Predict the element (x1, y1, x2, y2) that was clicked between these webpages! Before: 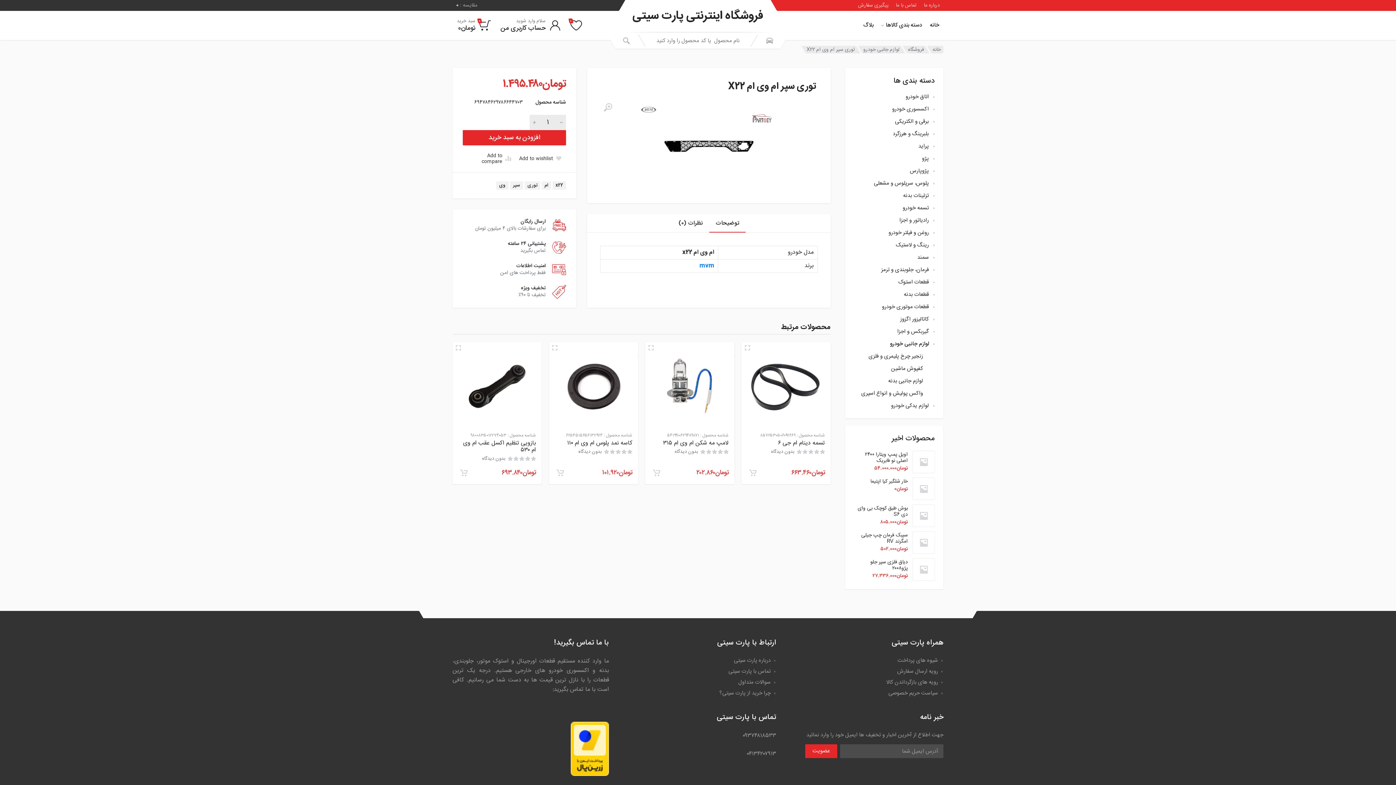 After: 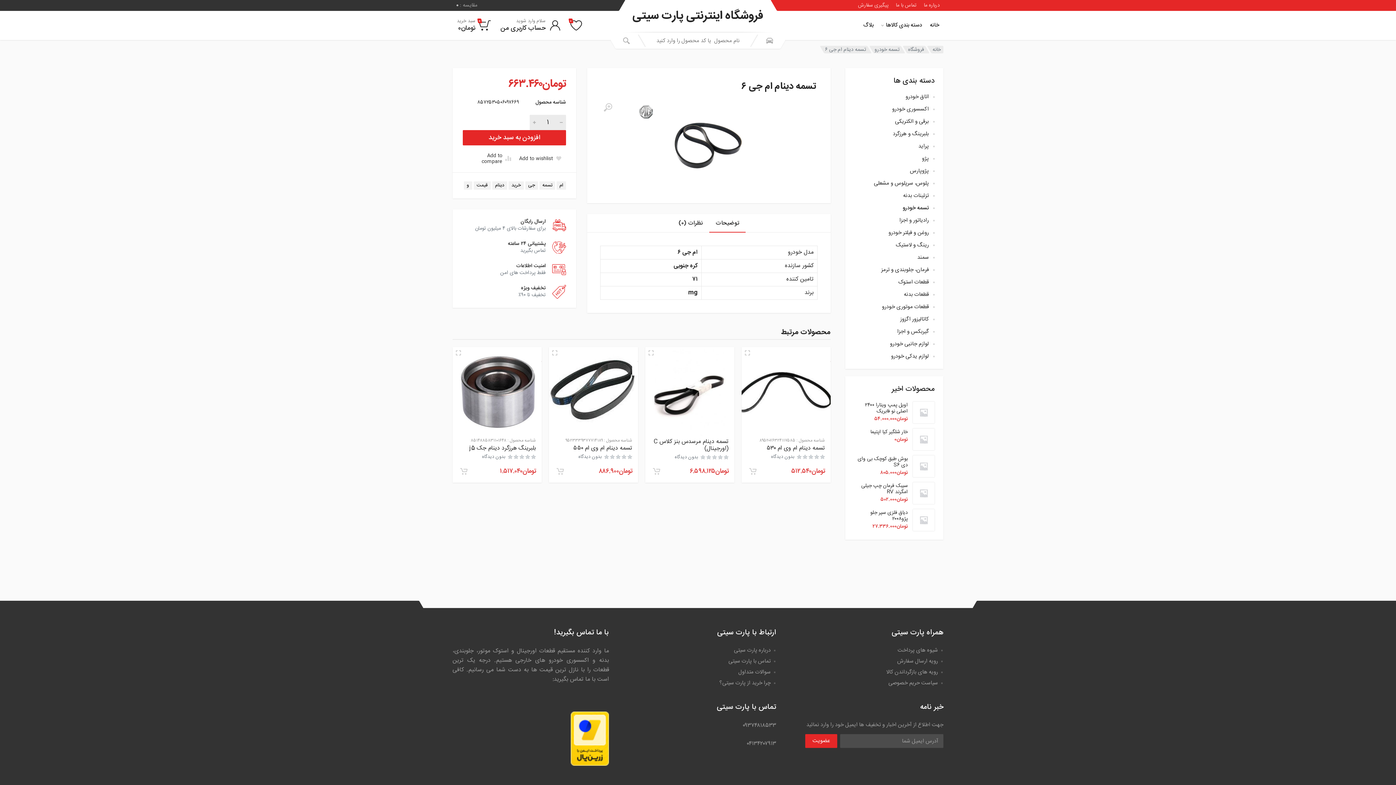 Action: bbox: (741, 342, 830, 431)